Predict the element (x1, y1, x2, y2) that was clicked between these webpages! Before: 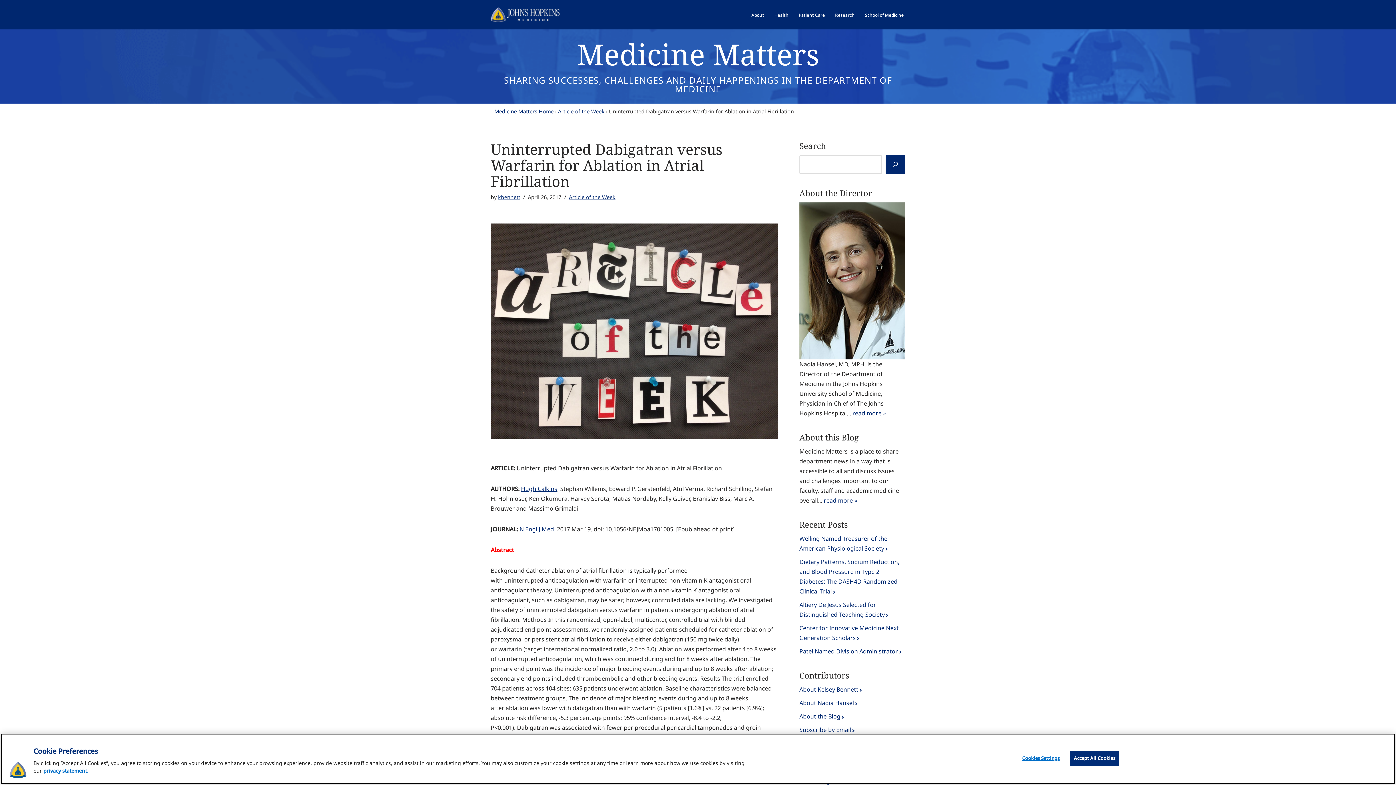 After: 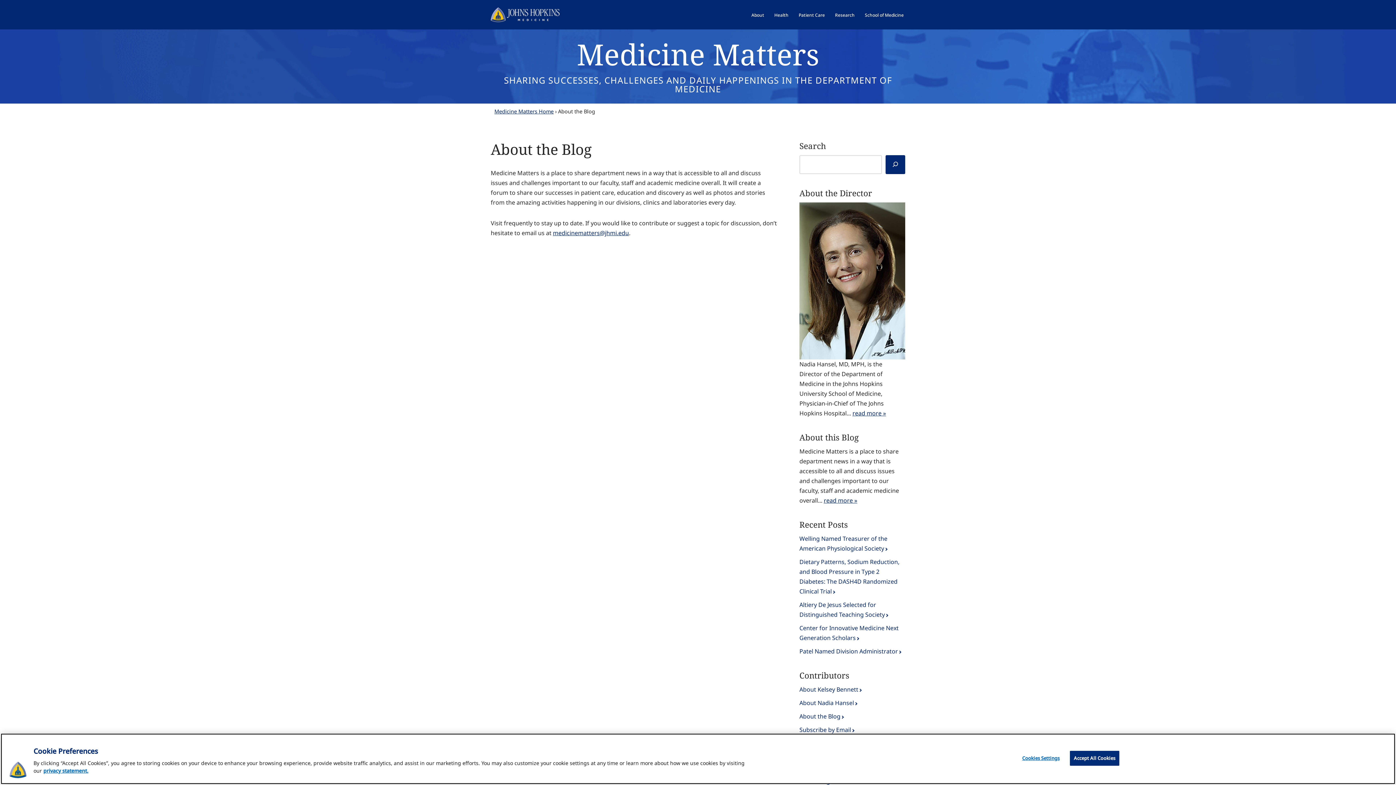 Action: bbox: (824, 496, 857, 504) label: read more »